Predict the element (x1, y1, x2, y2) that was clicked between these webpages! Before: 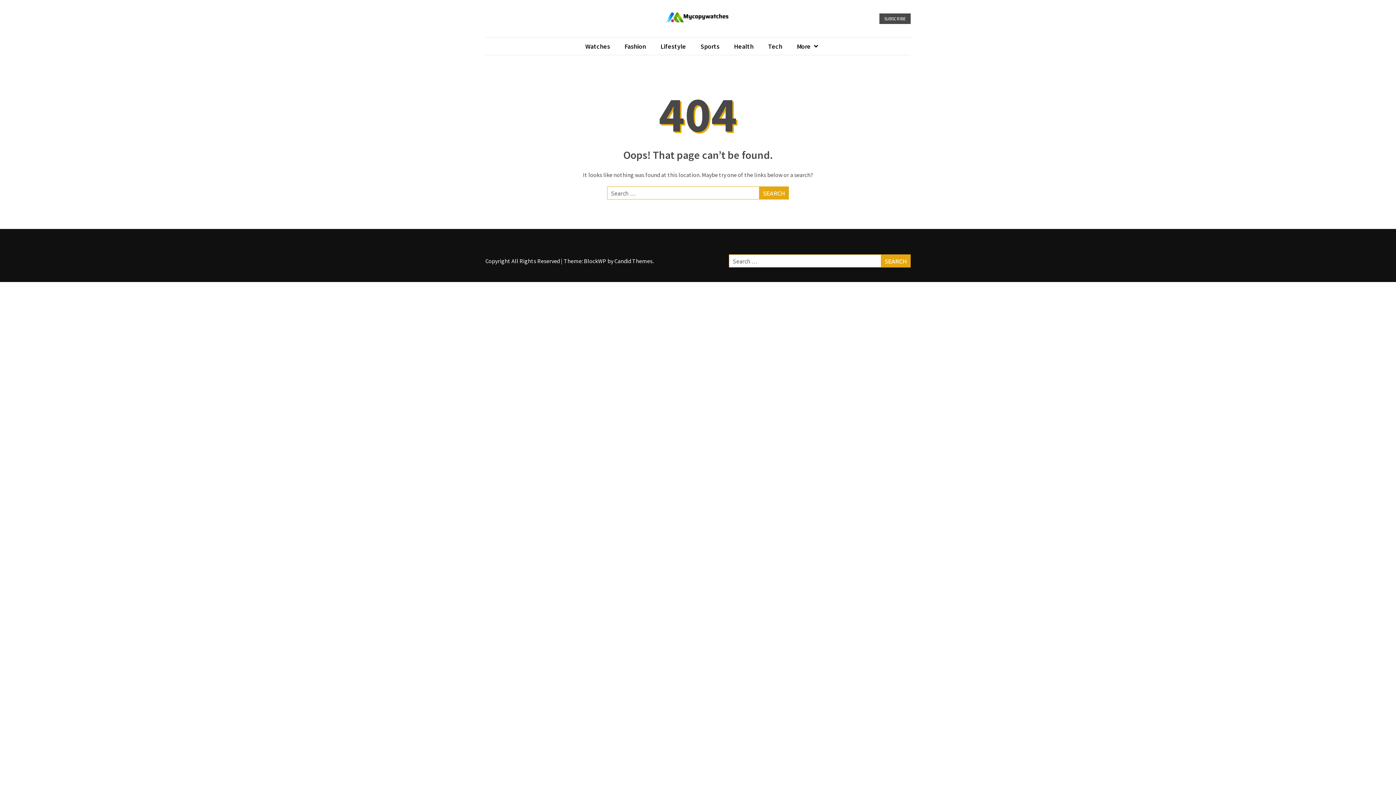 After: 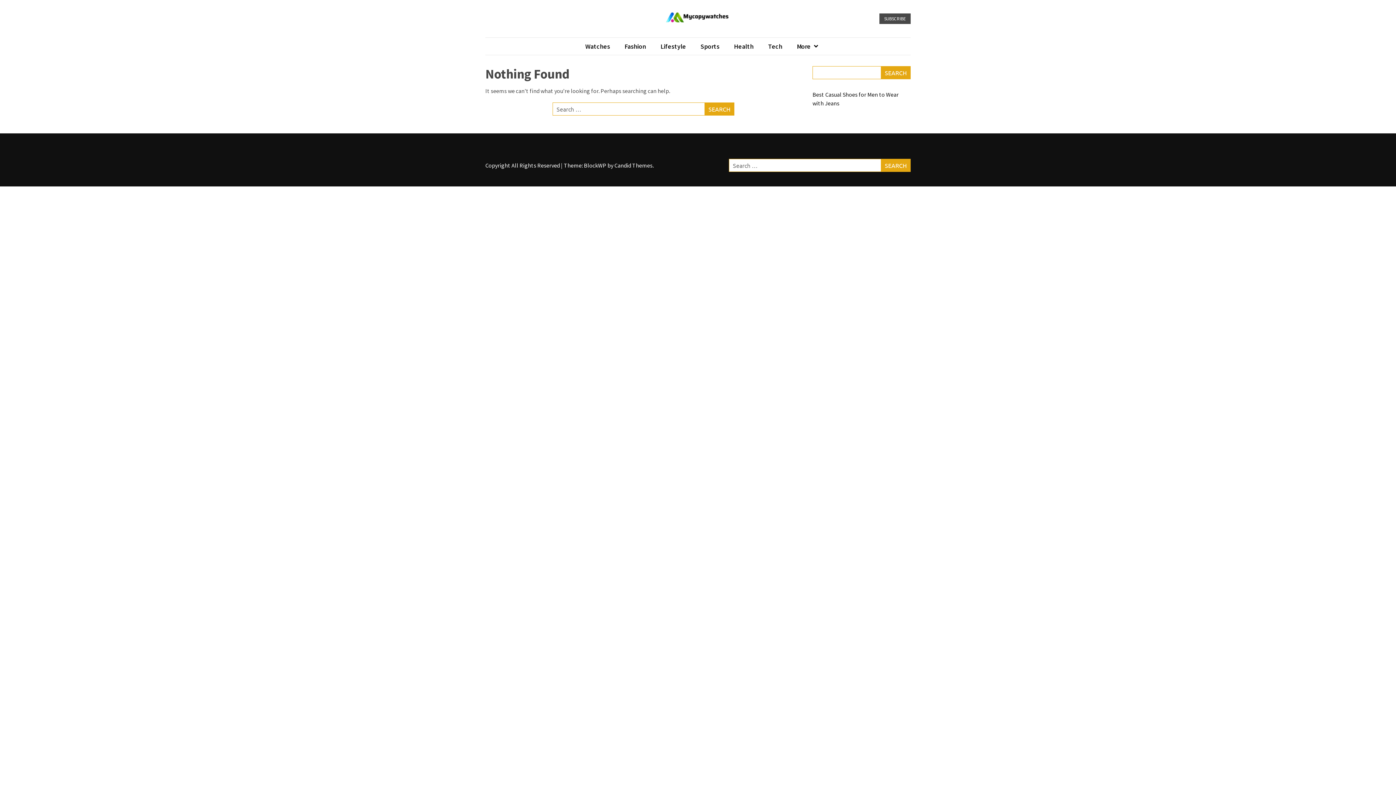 Action: label: Sports bbox: (693, 41, 726, 51)